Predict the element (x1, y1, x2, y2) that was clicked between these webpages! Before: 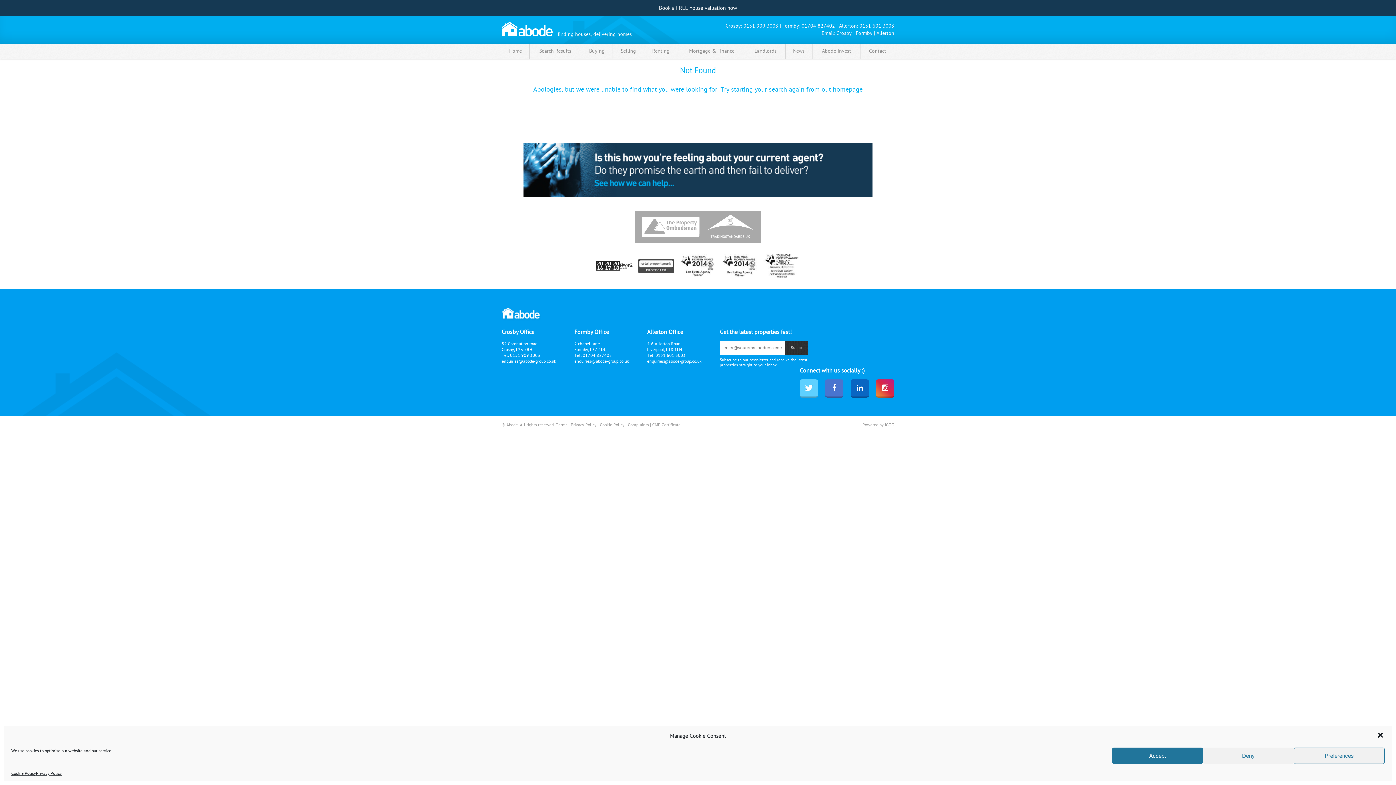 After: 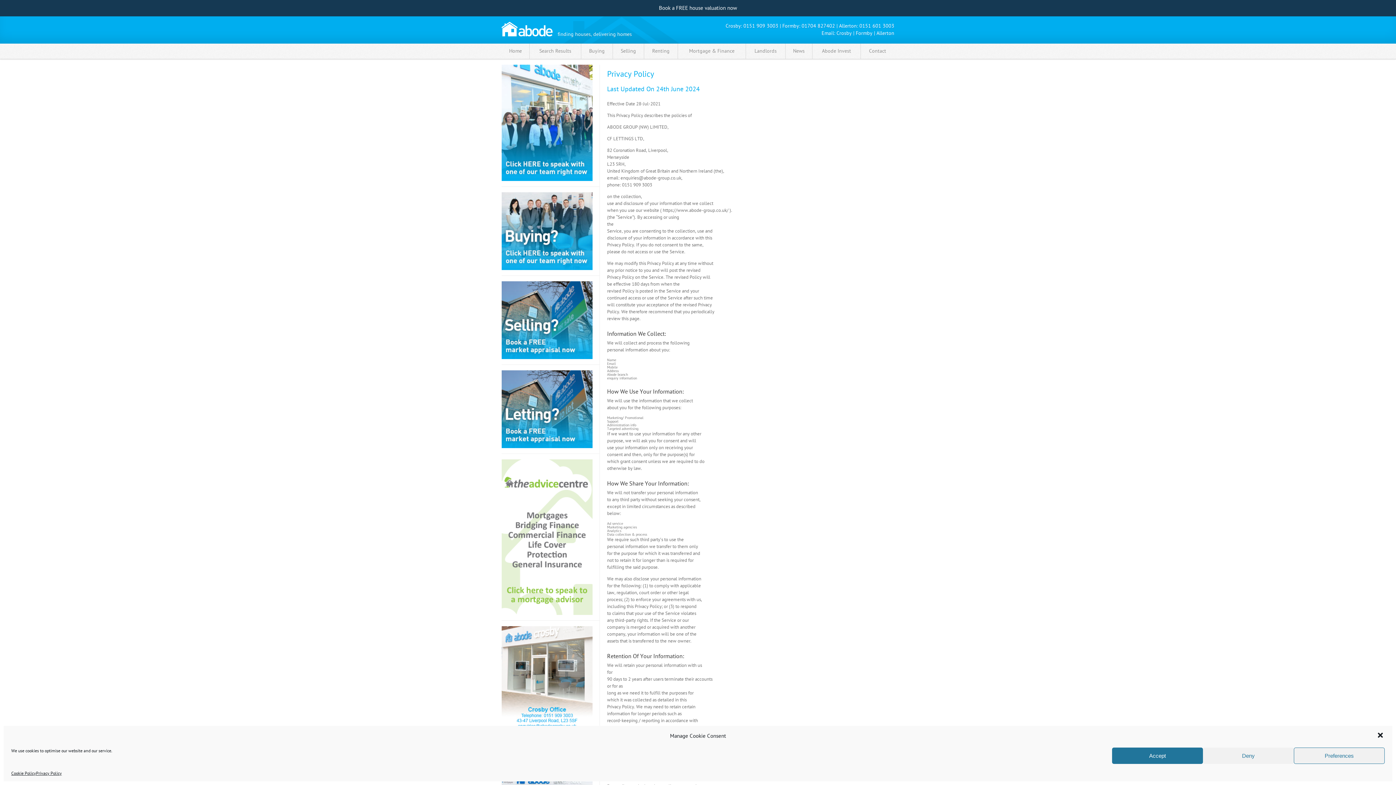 Action: bbox: (570, 422, 596, 427) label: Privacy Policy